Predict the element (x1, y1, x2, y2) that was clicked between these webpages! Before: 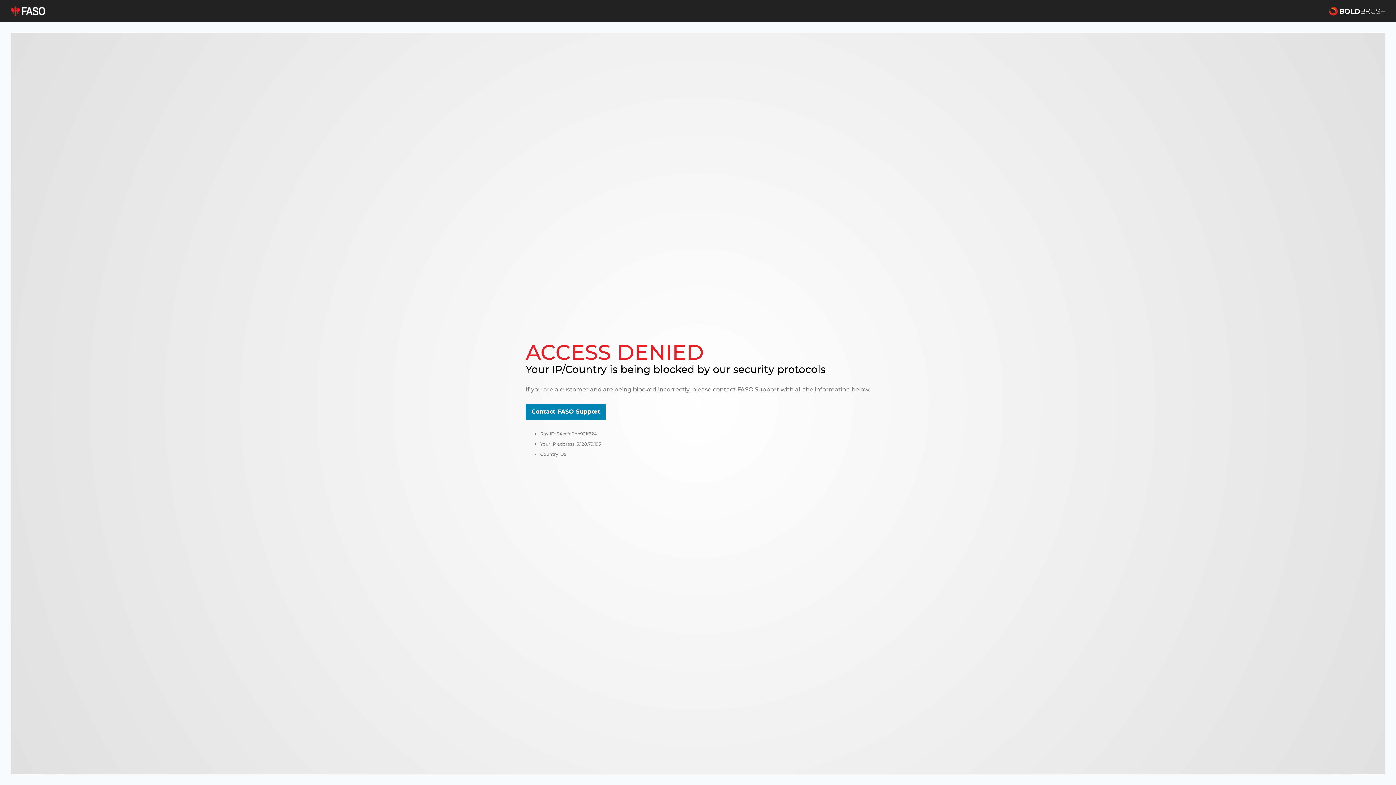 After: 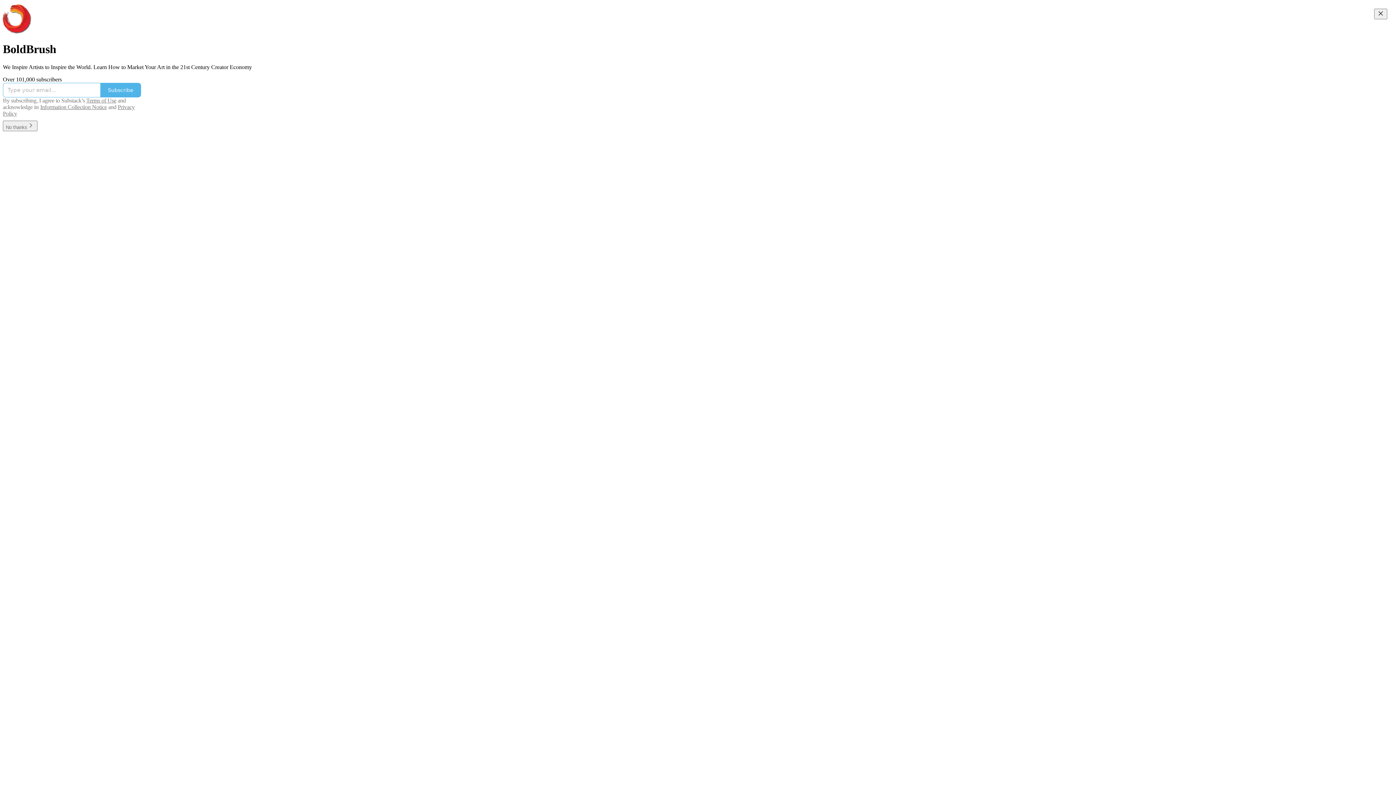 Action: bbox: (1329, 5, 1385, 16)